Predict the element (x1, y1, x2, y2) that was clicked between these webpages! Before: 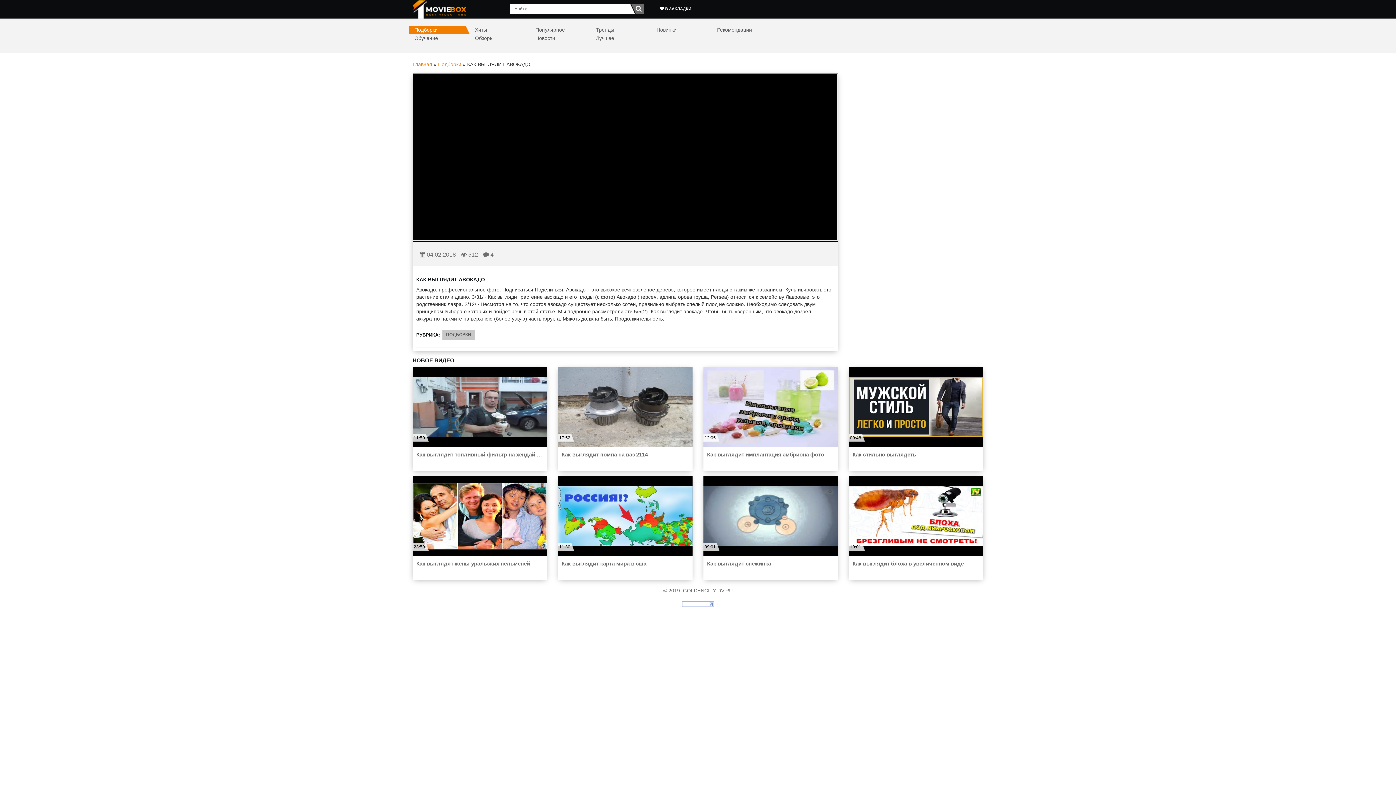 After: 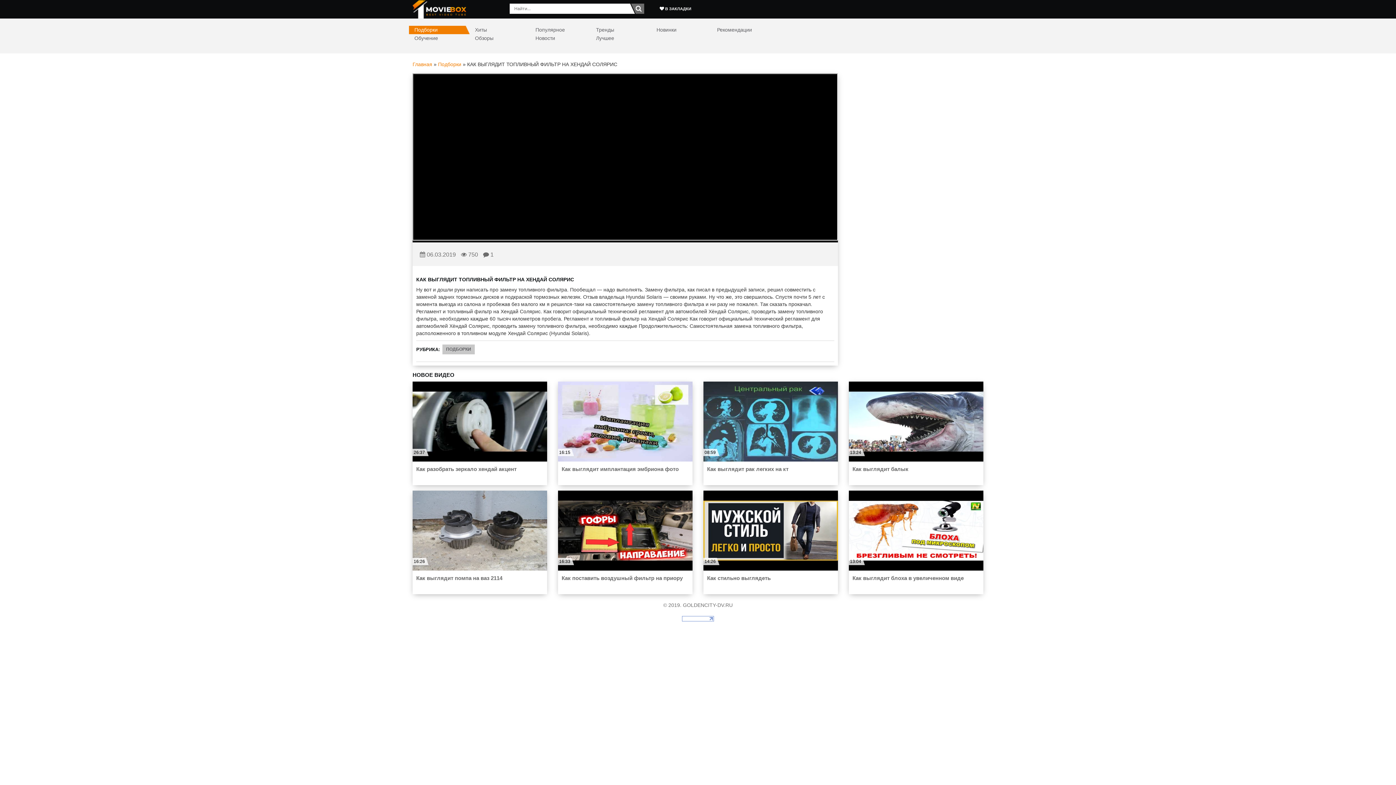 Action: bbox: (412, 367, 547, 470) label: Как выглядит топливный фильтр на хендай солярис

11:50